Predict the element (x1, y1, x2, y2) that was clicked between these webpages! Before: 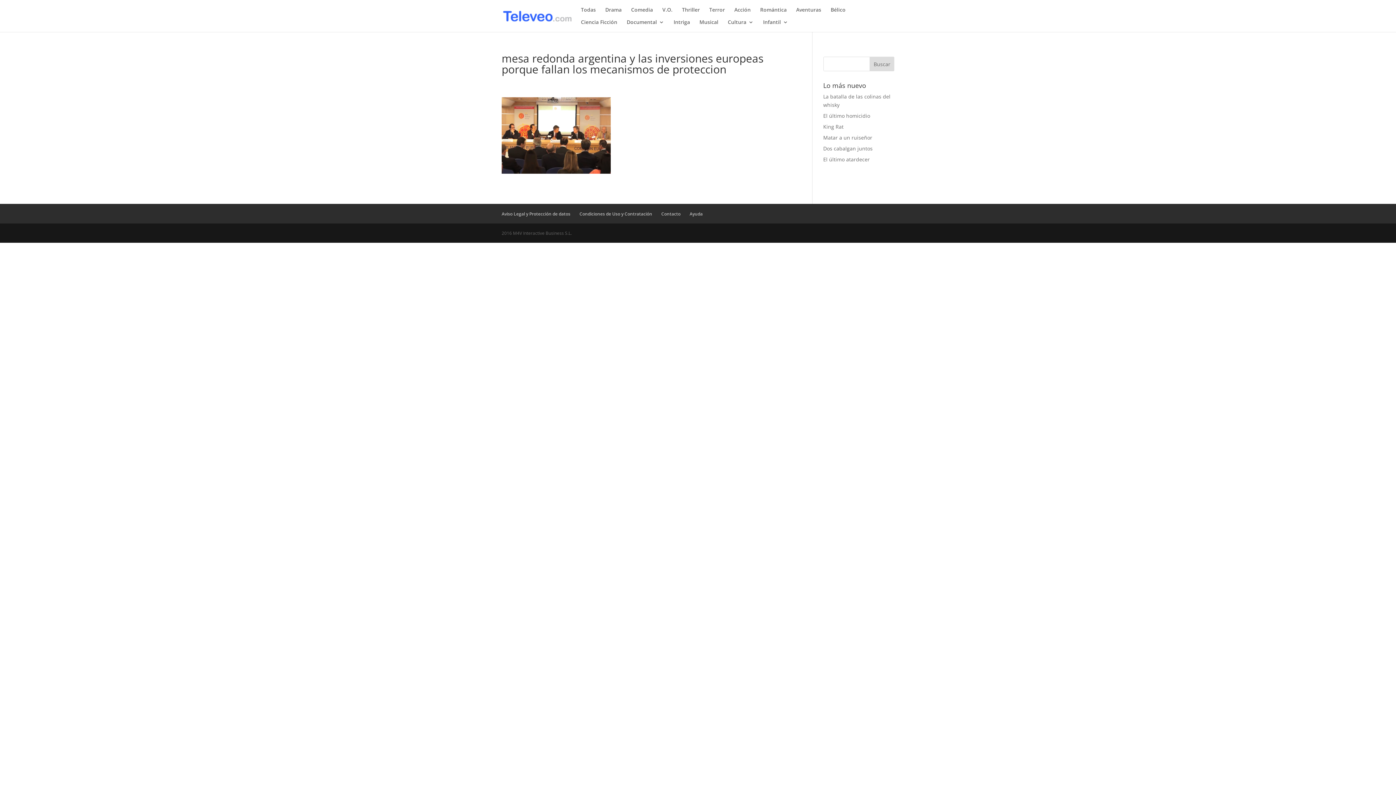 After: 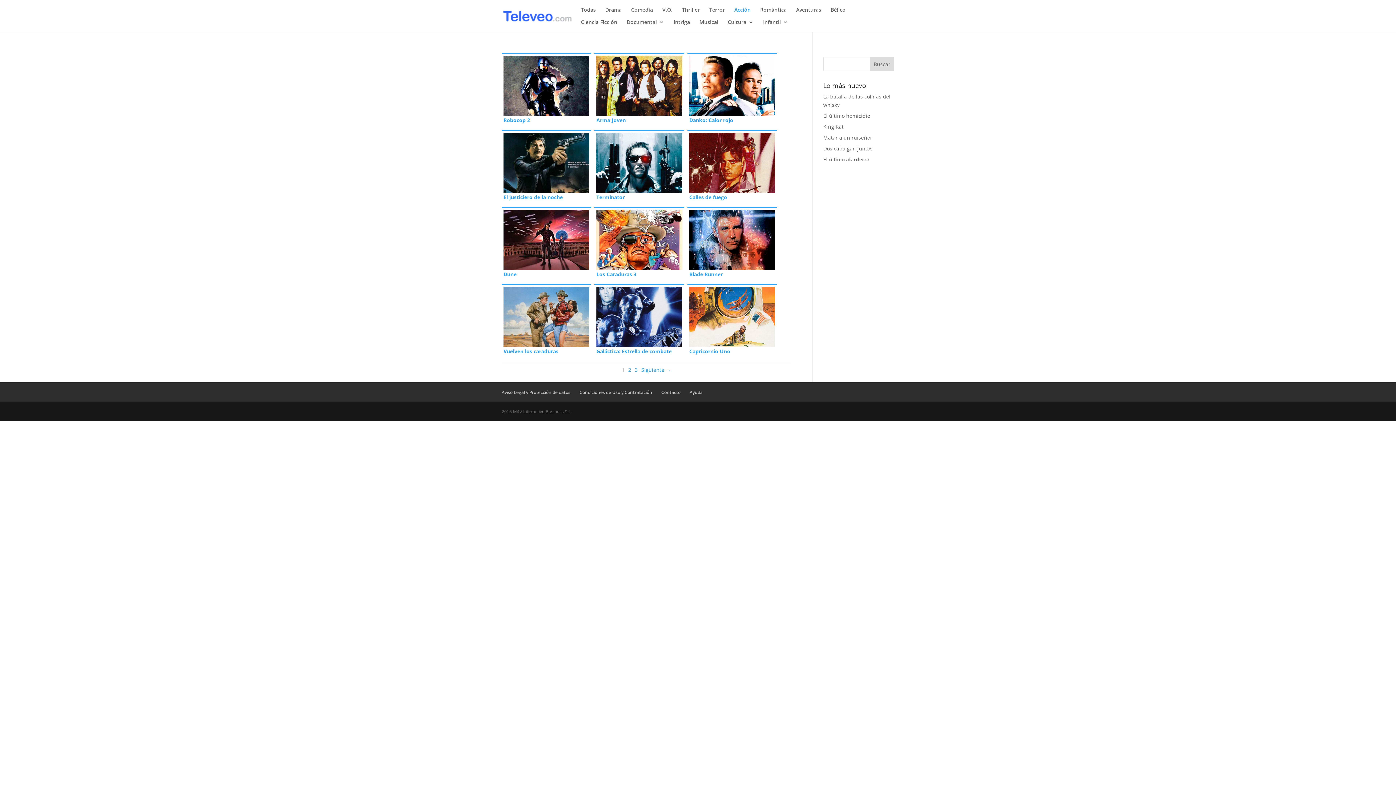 Action: label: Acción bbox: (734, 7, 750, 19)